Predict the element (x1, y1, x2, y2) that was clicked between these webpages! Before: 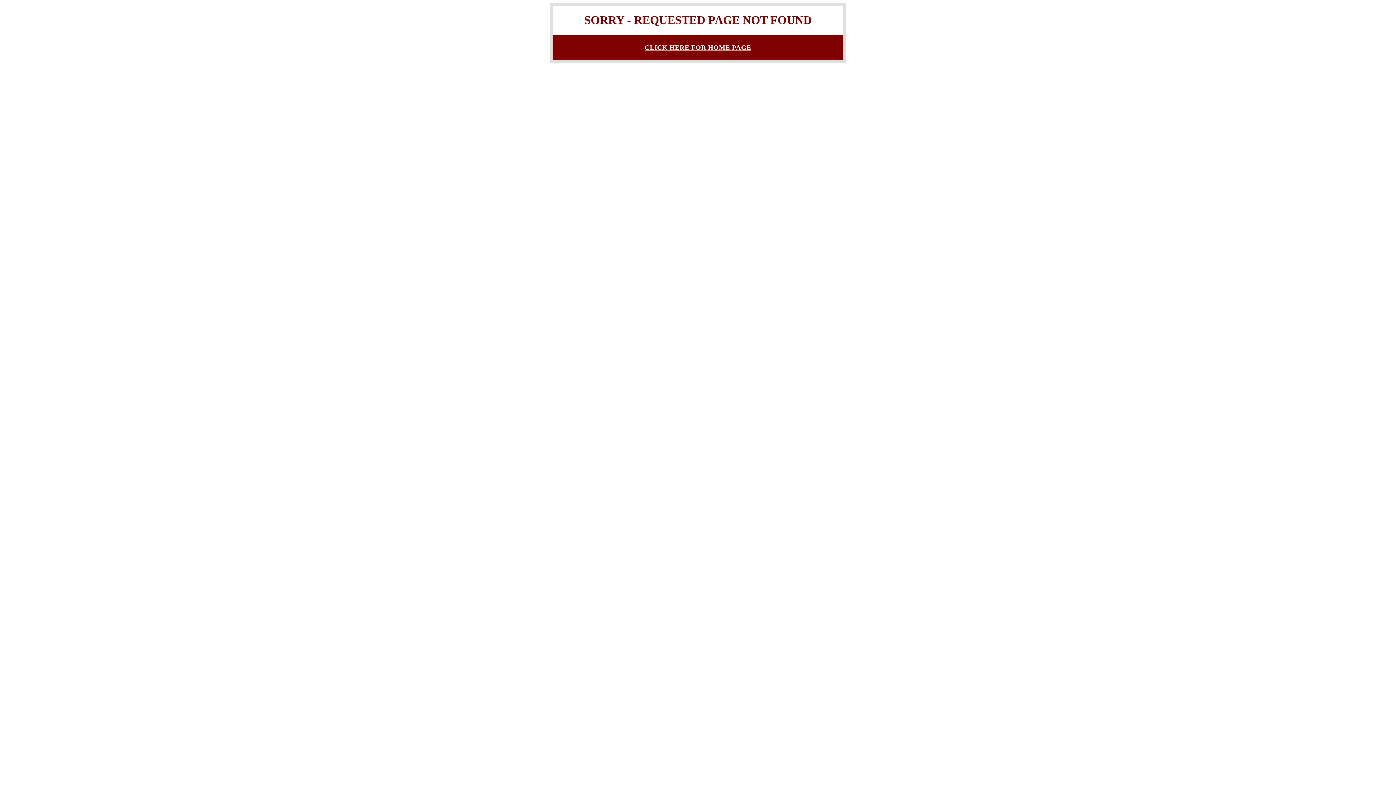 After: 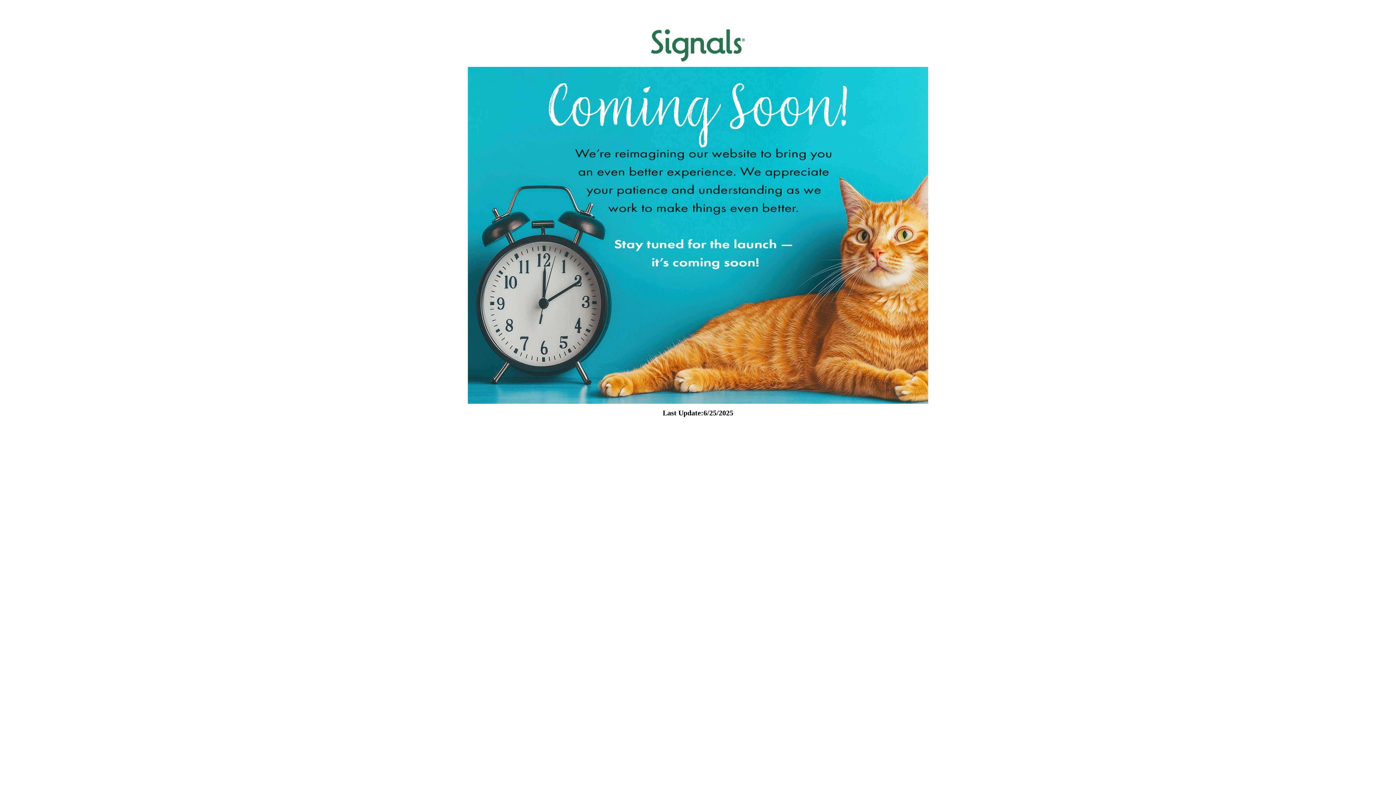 Action: bbox: (644, 43, 751, 51) label: CLICK HERE FOR HOME PAGE